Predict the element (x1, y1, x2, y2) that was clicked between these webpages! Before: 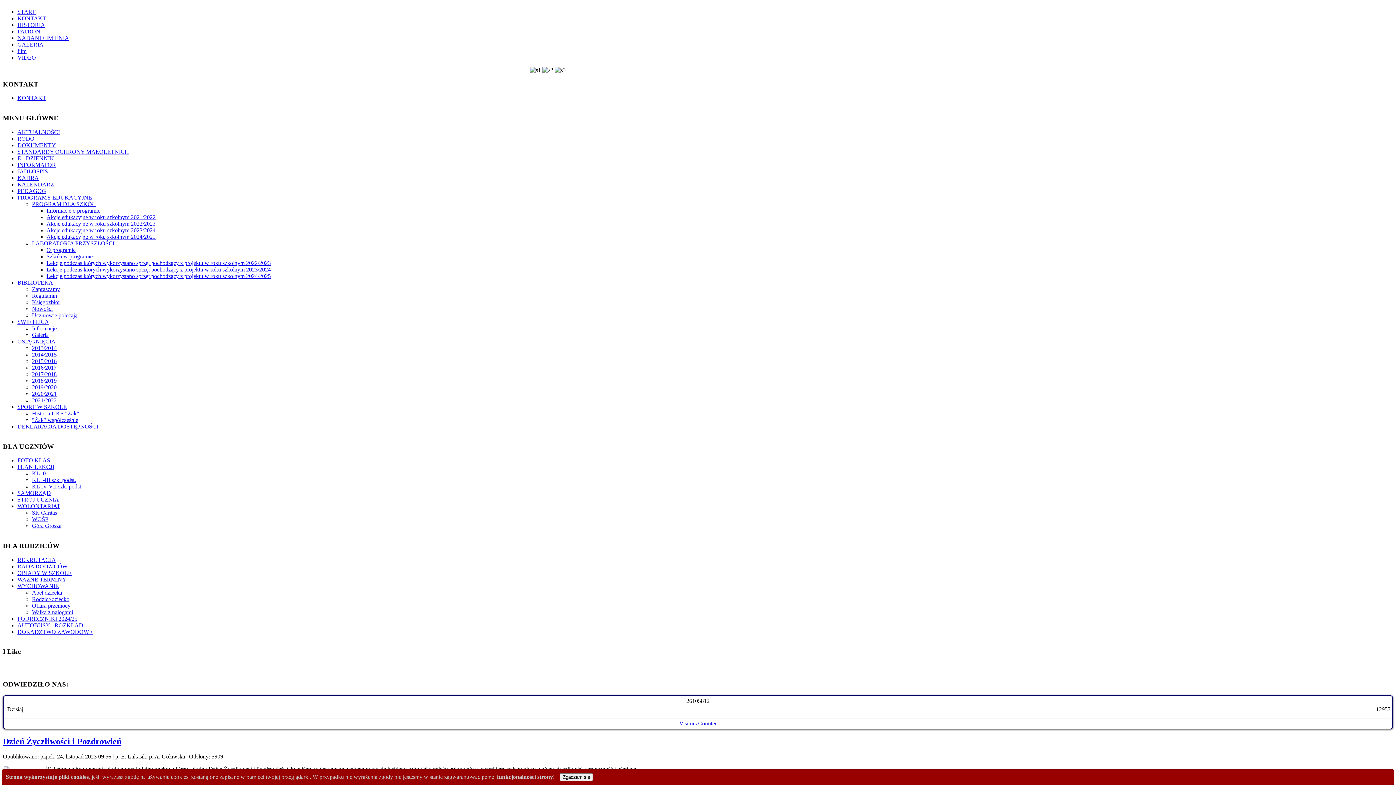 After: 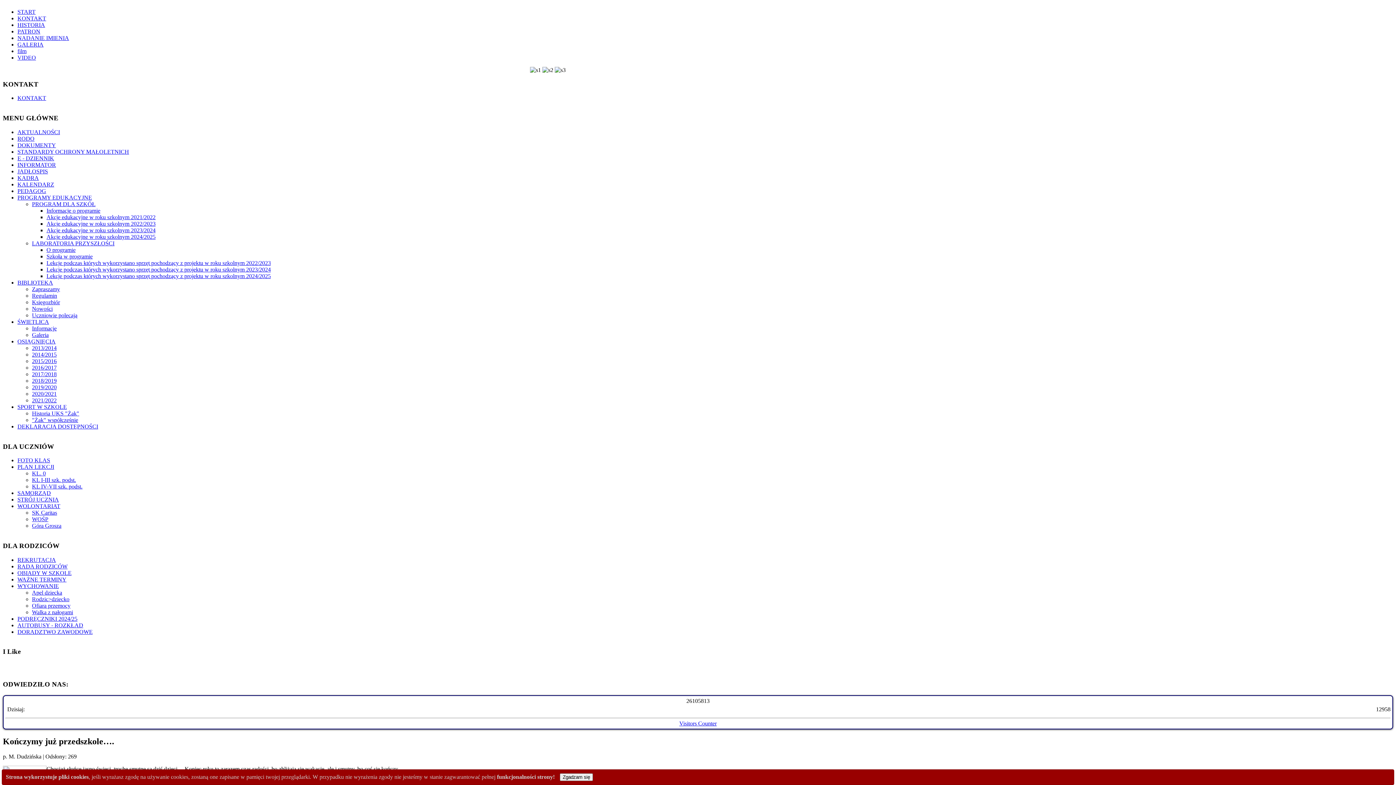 Action: bbox: (17, 8, 35, 14) label: START